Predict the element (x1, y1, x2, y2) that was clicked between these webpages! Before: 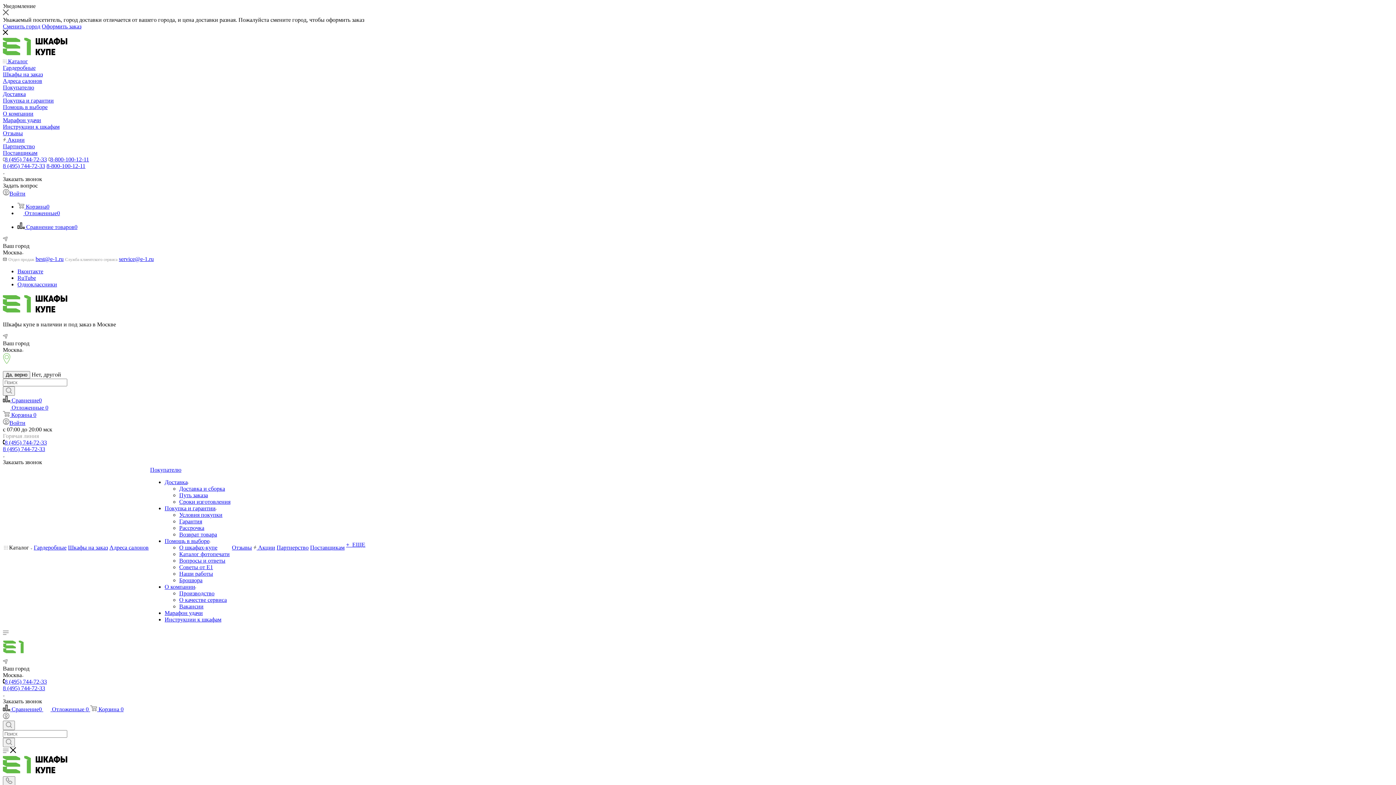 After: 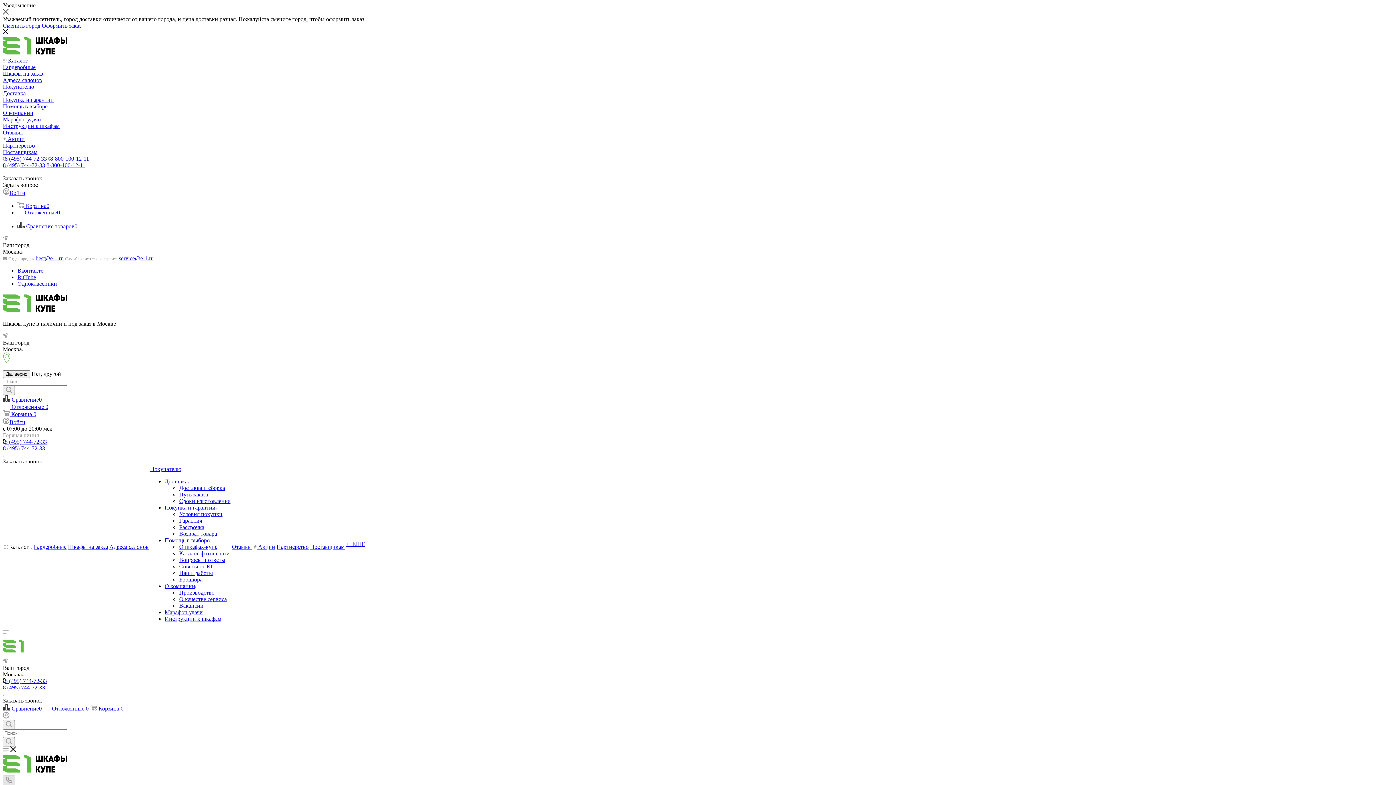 Action: bbox: (2, 776, 15, 786)